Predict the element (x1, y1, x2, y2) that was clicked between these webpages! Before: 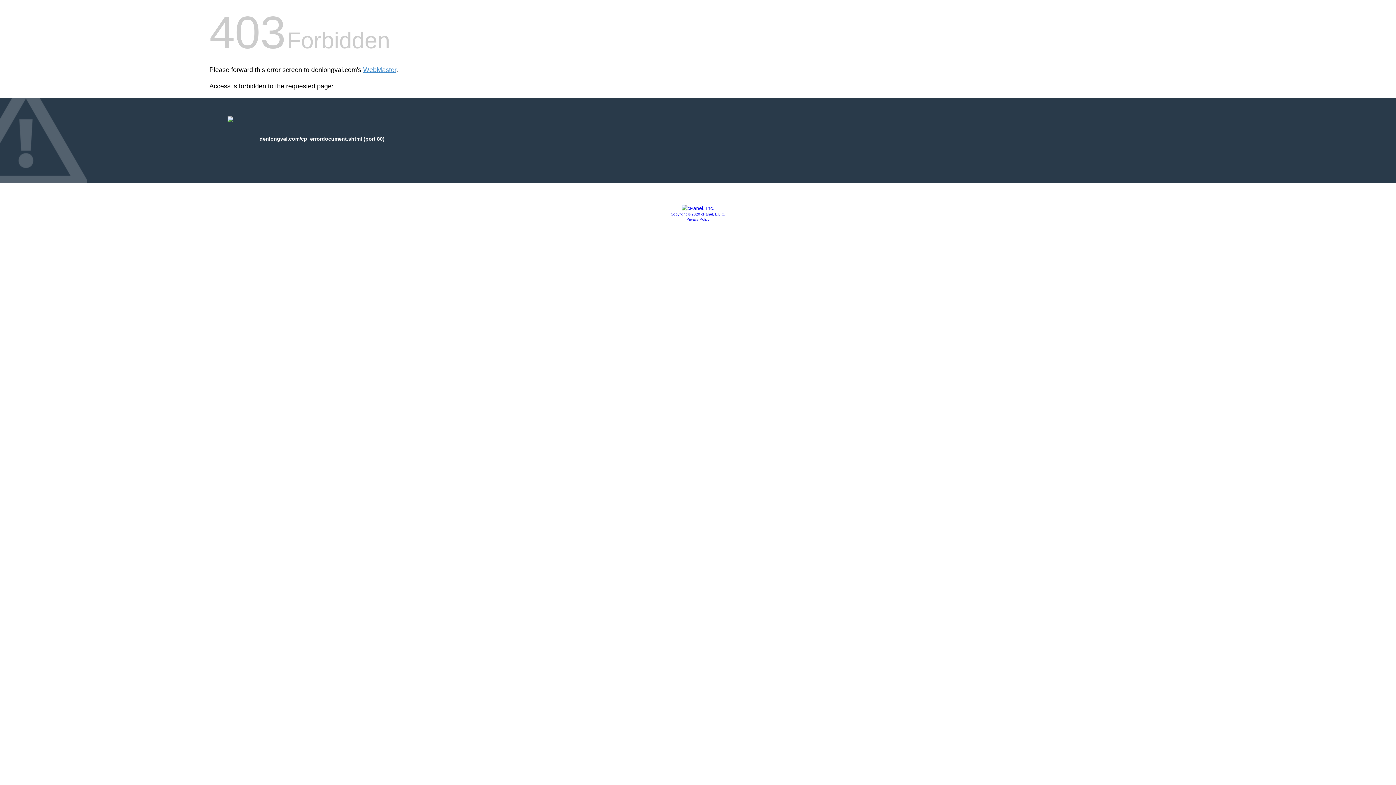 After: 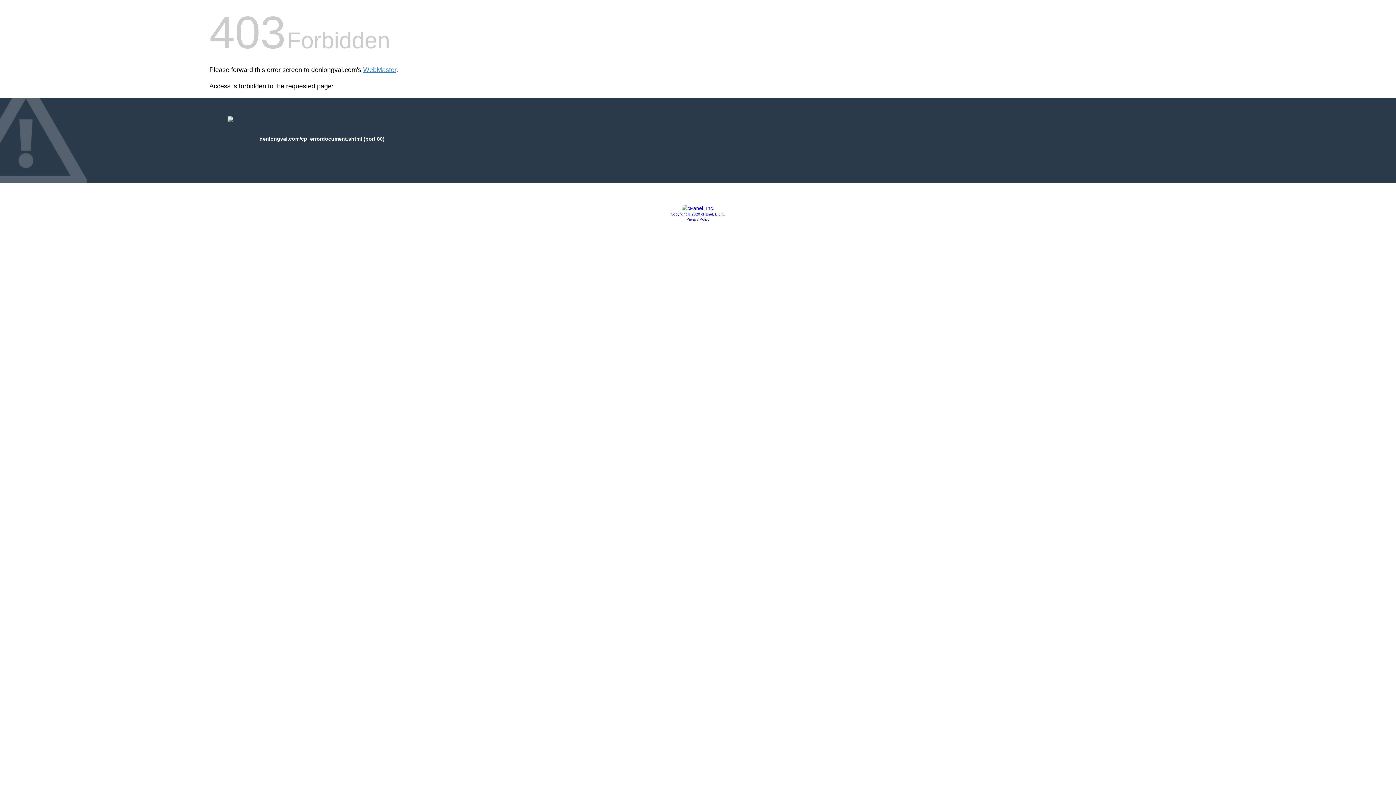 Action: label: Copyright © 2020 cPanel, L.L.C. bbox: (670, 212, 725, 216)